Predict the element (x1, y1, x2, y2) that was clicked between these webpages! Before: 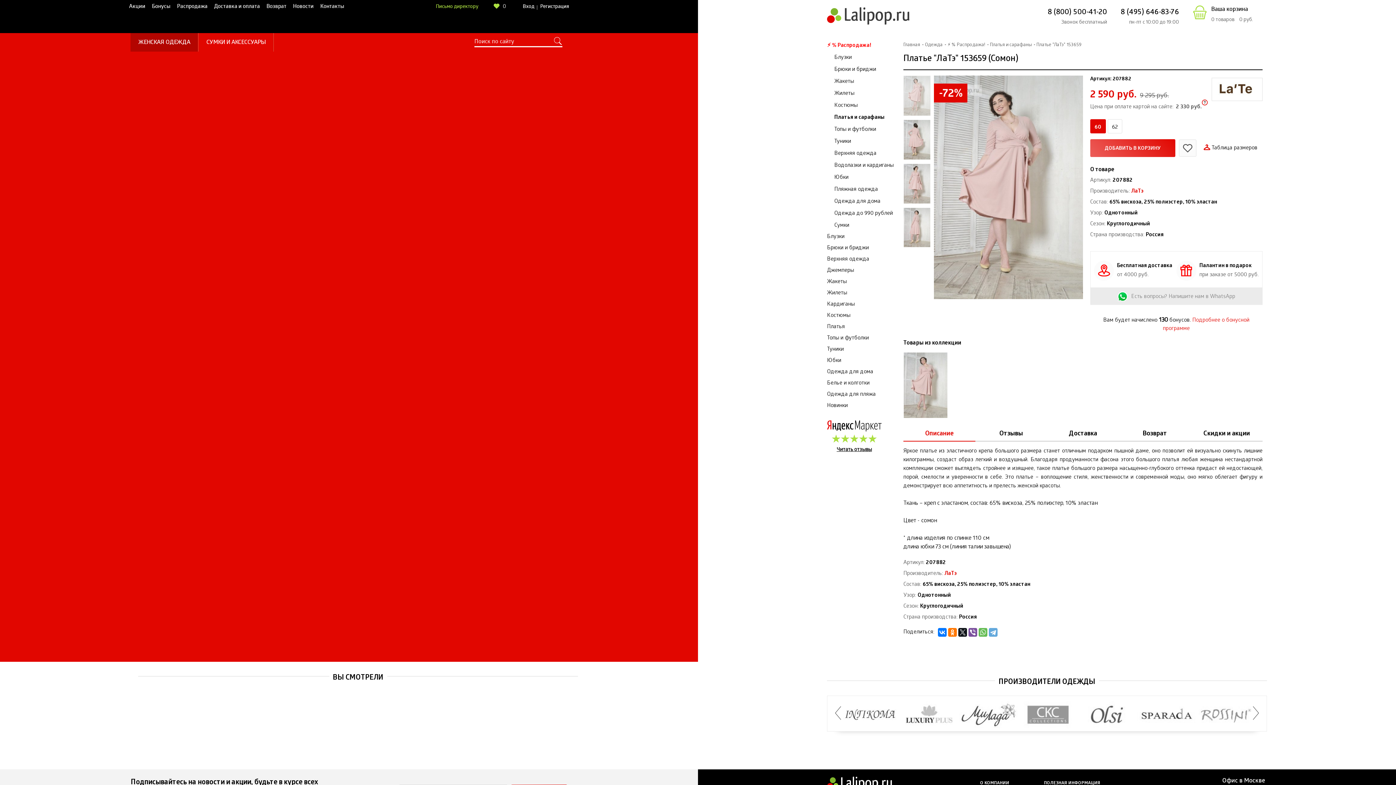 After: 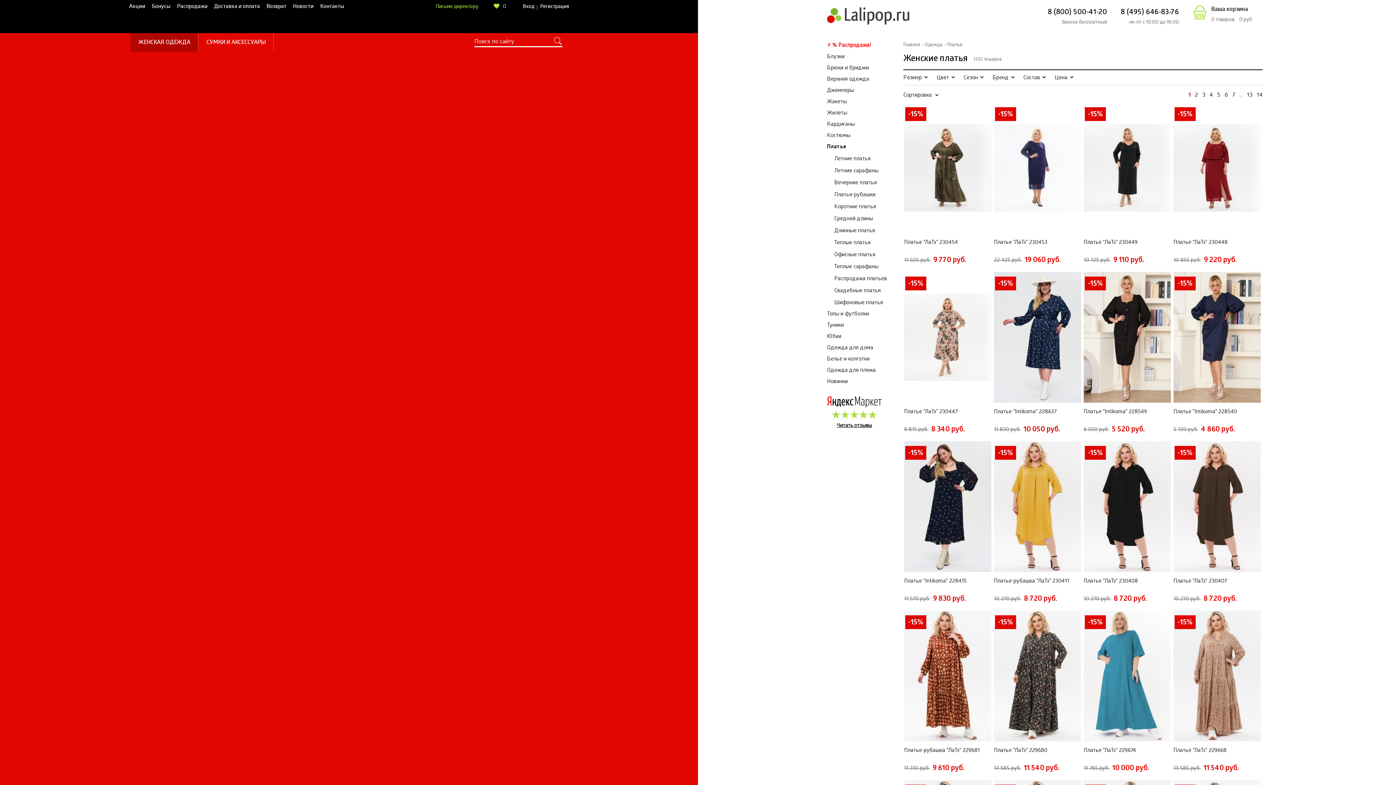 Action: bbox: (827, 324, 845, 330) label: Платья